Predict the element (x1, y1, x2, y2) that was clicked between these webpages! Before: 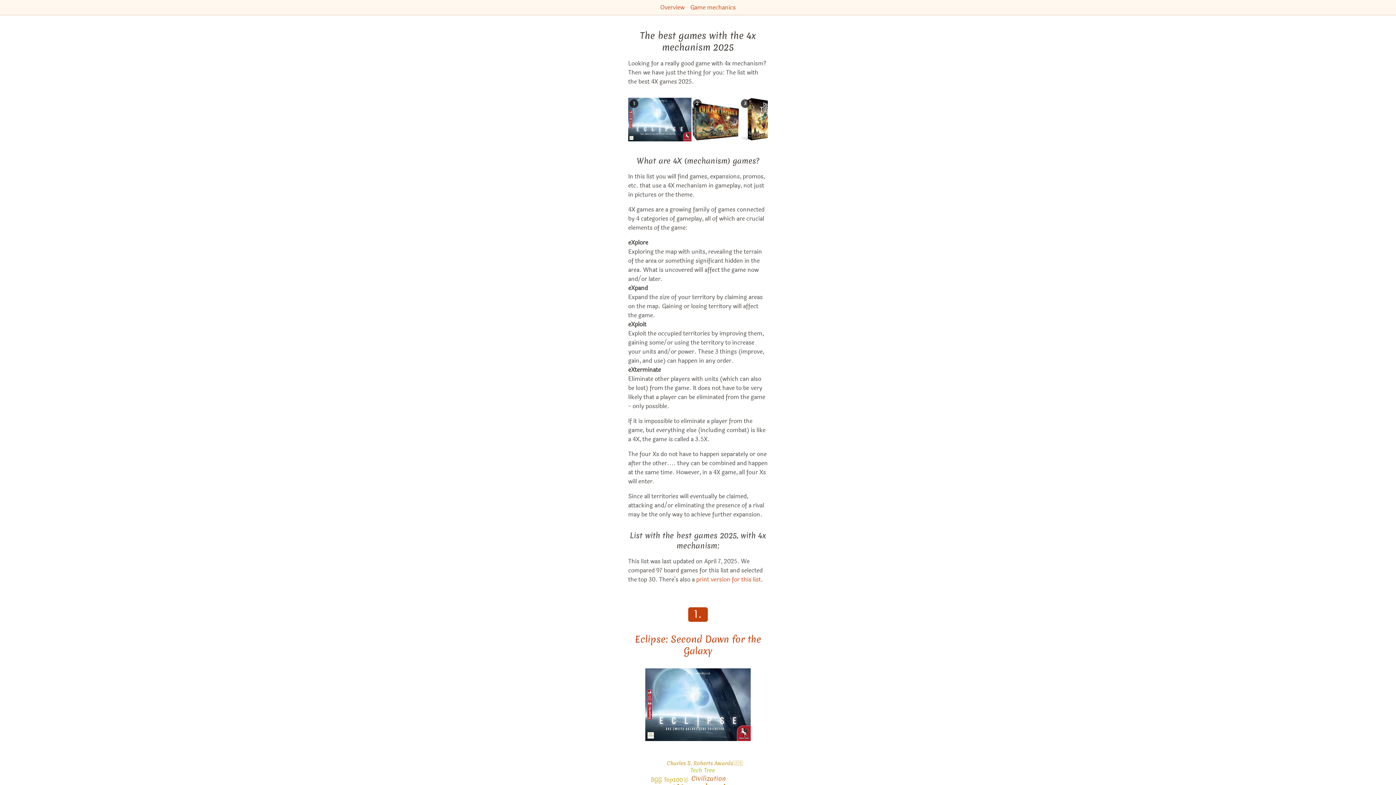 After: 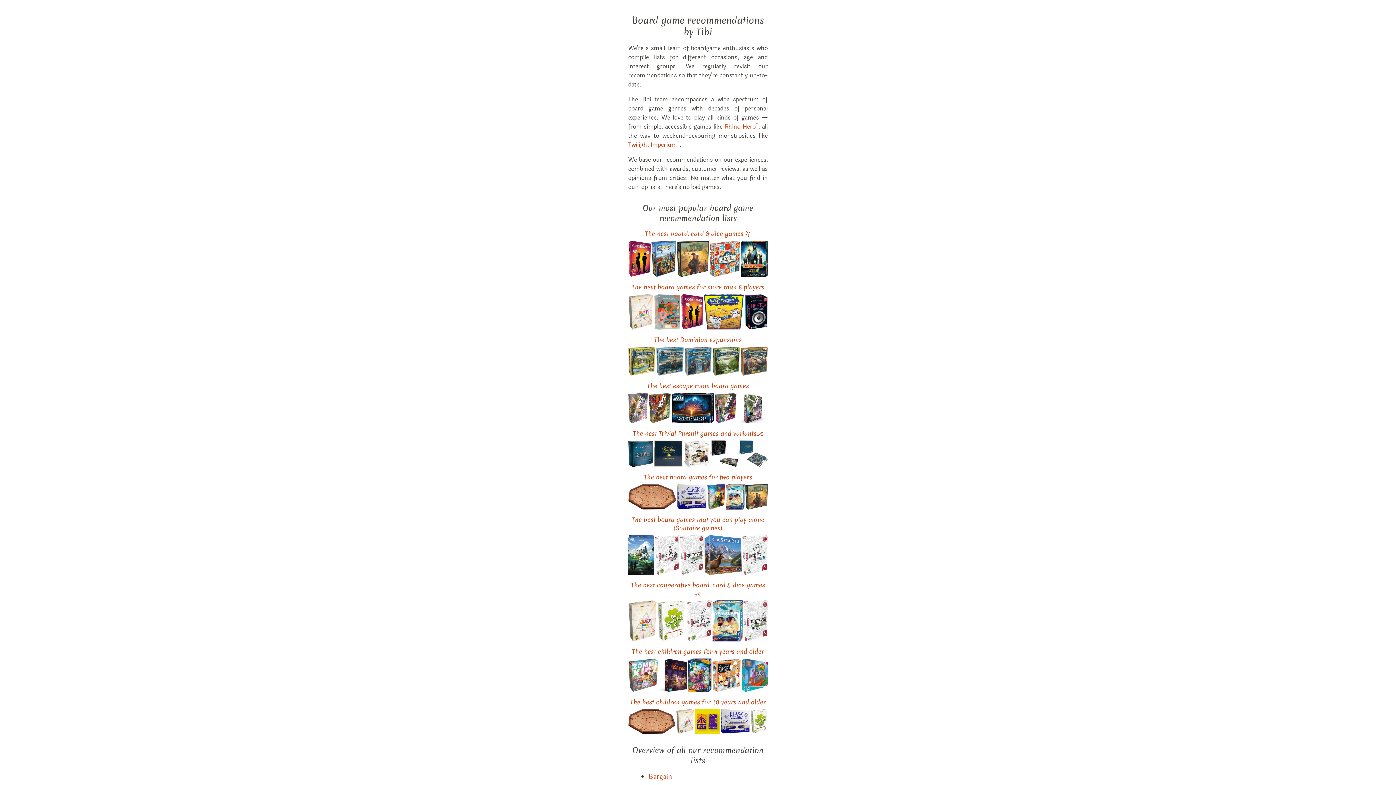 Action: label: Overview bbox: (660, 2, 684, 12)